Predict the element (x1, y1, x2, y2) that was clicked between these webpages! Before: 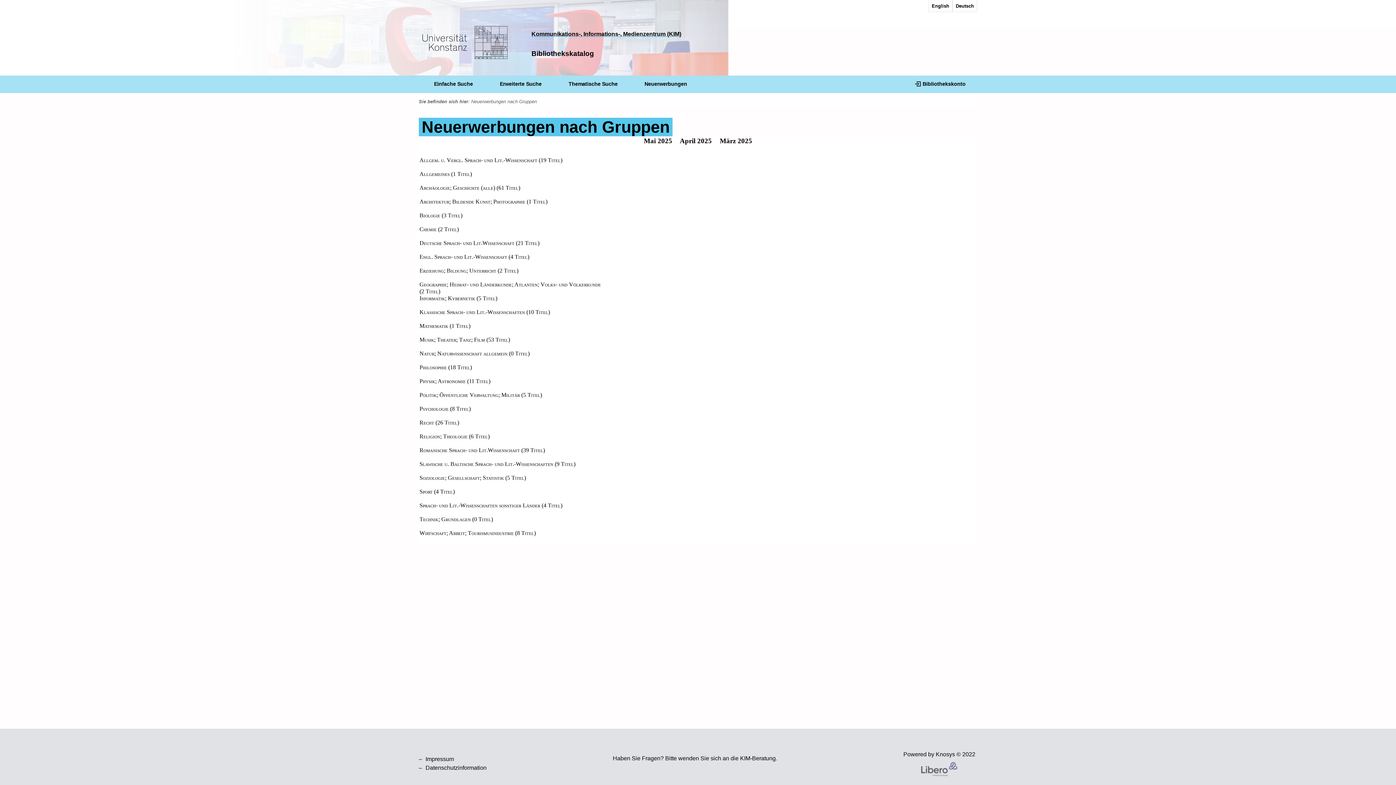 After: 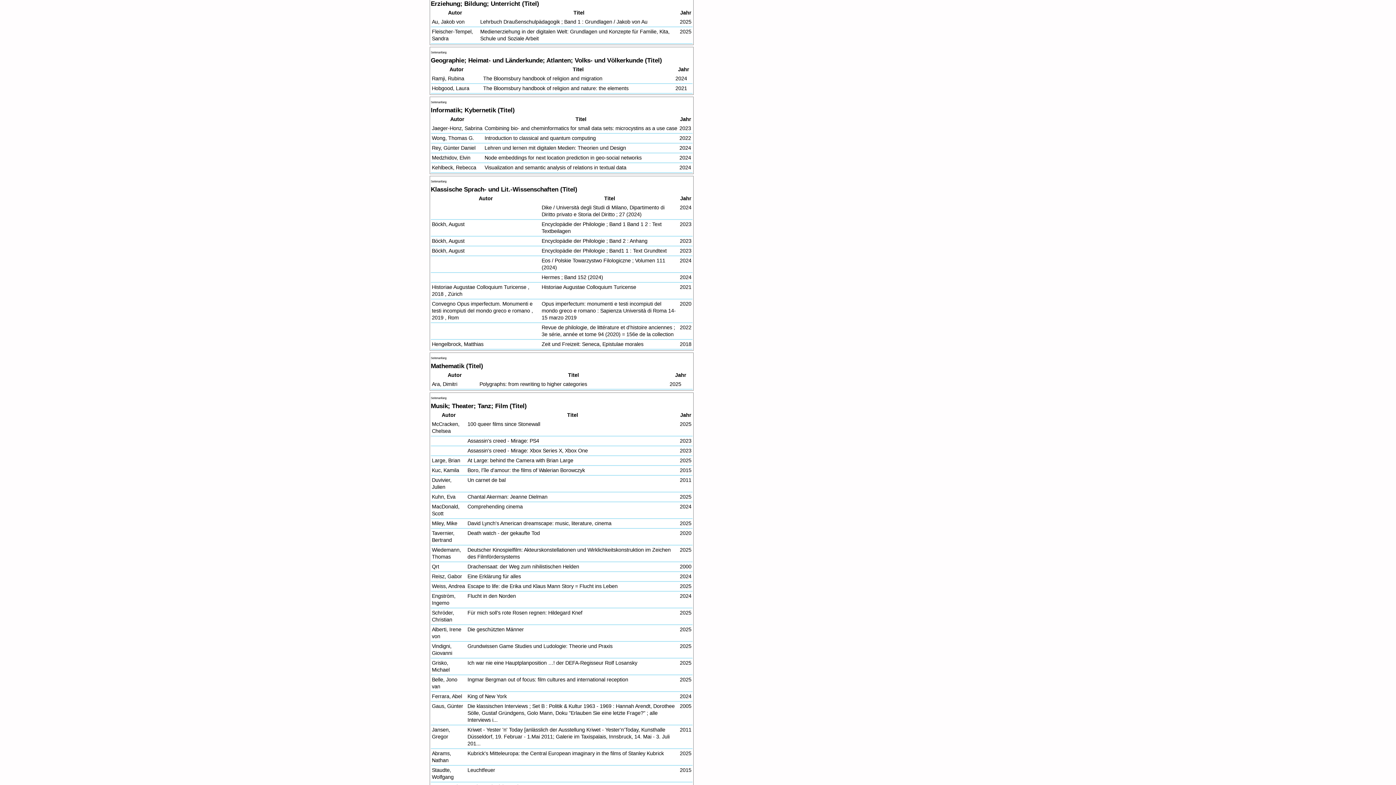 Action: bbox: (419, 267, 518, 273) label: Erziehung; Bildung; Unterricht (2 Titel)